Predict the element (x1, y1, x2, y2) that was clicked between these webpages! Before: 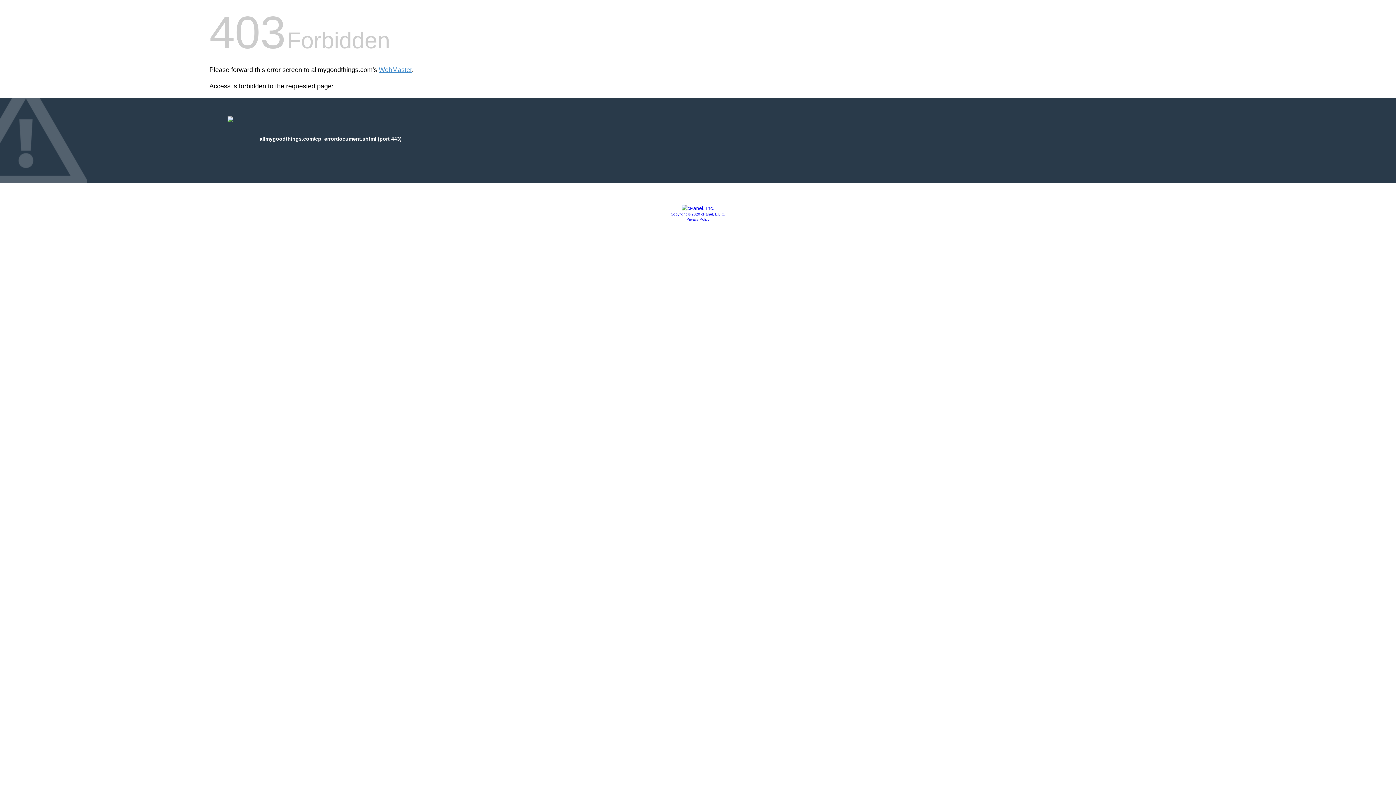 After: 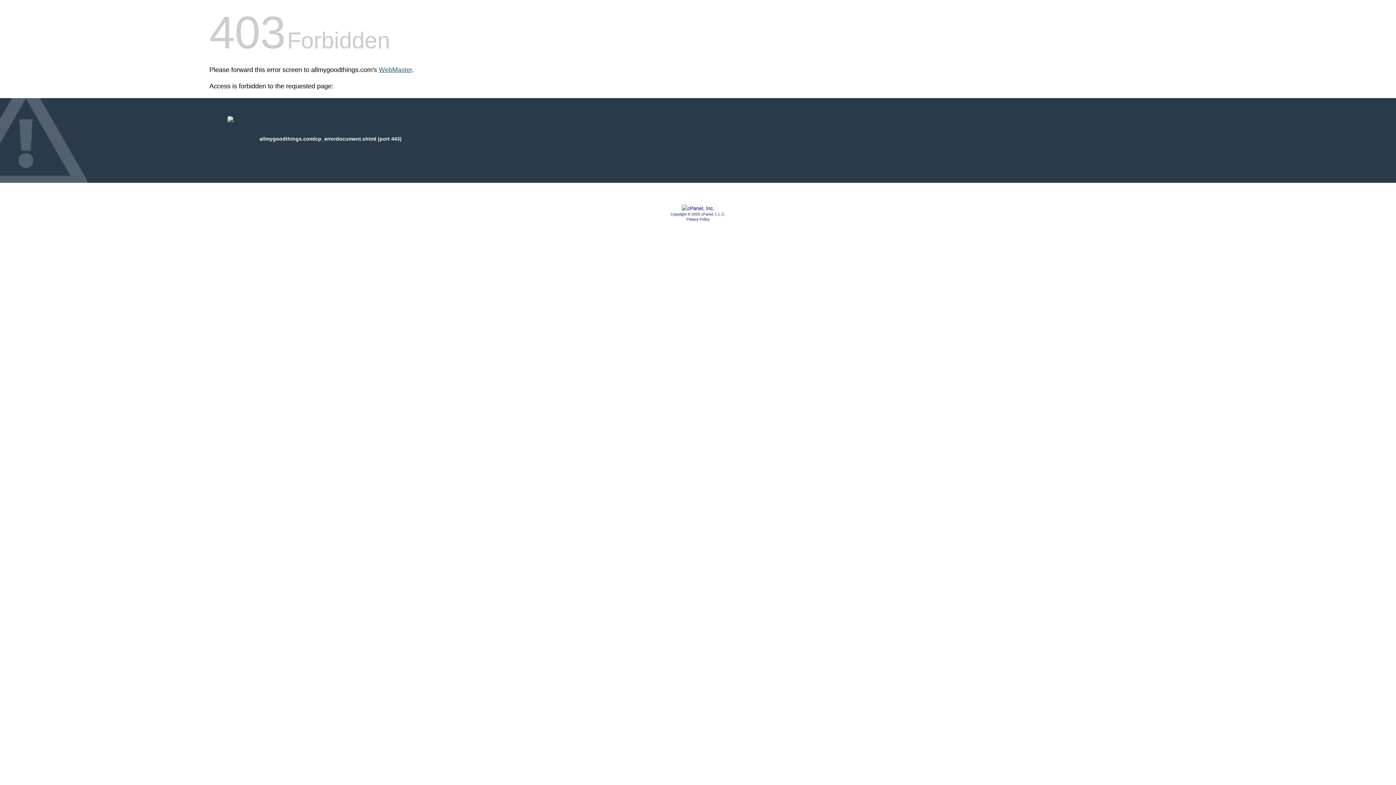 Action: label: WebMaster bbox: (378, 66, 412, 73)